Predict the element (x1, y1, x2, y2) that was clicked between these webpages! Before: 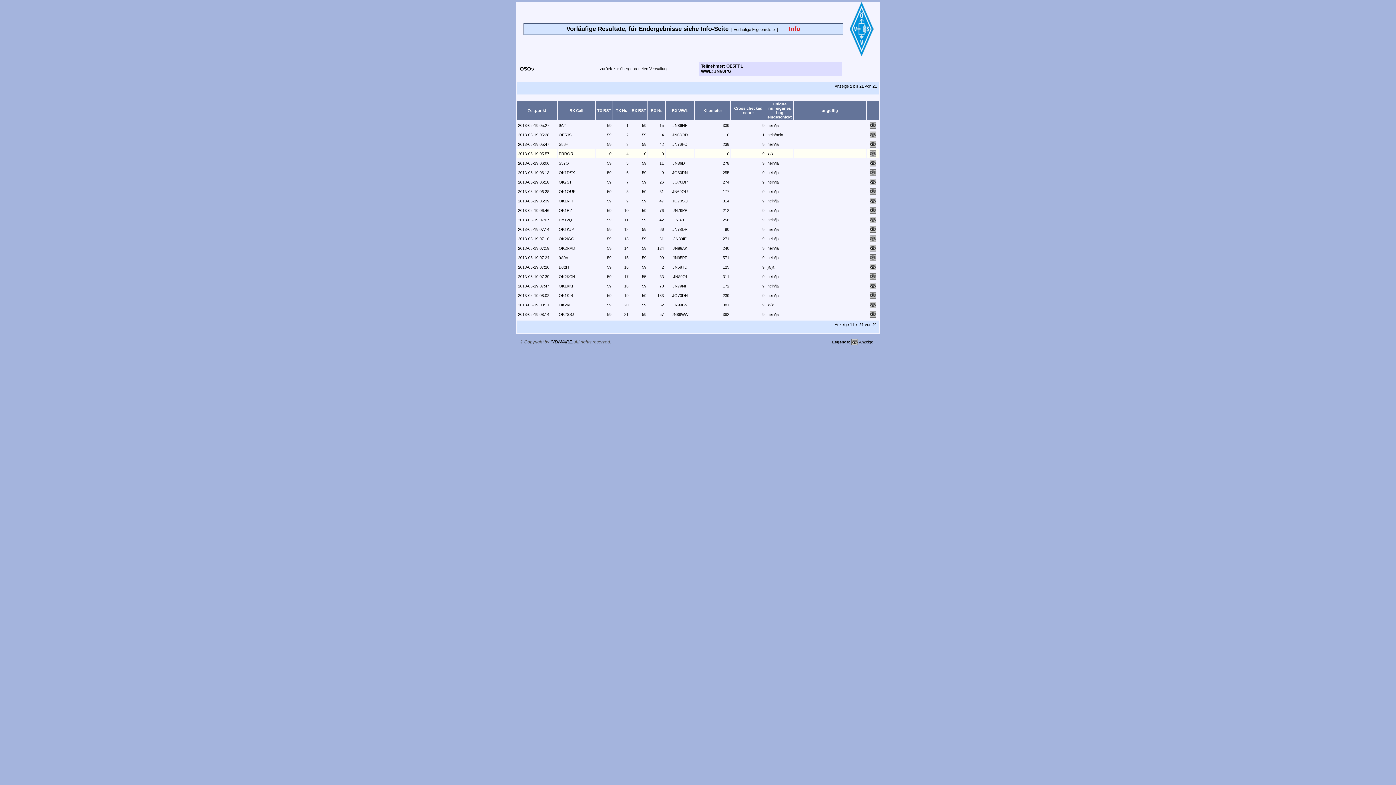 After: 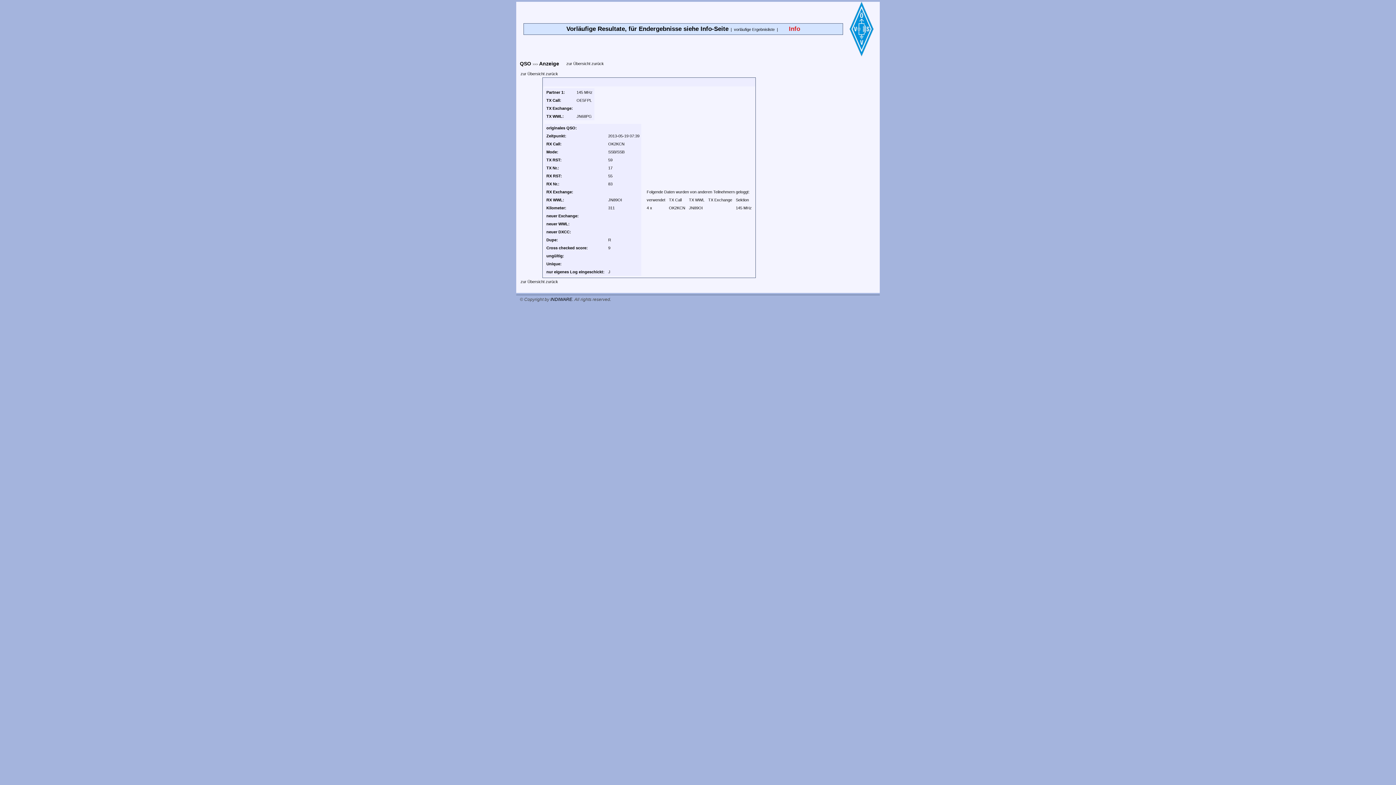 Action: bbox: (869, 276, 876, 280)